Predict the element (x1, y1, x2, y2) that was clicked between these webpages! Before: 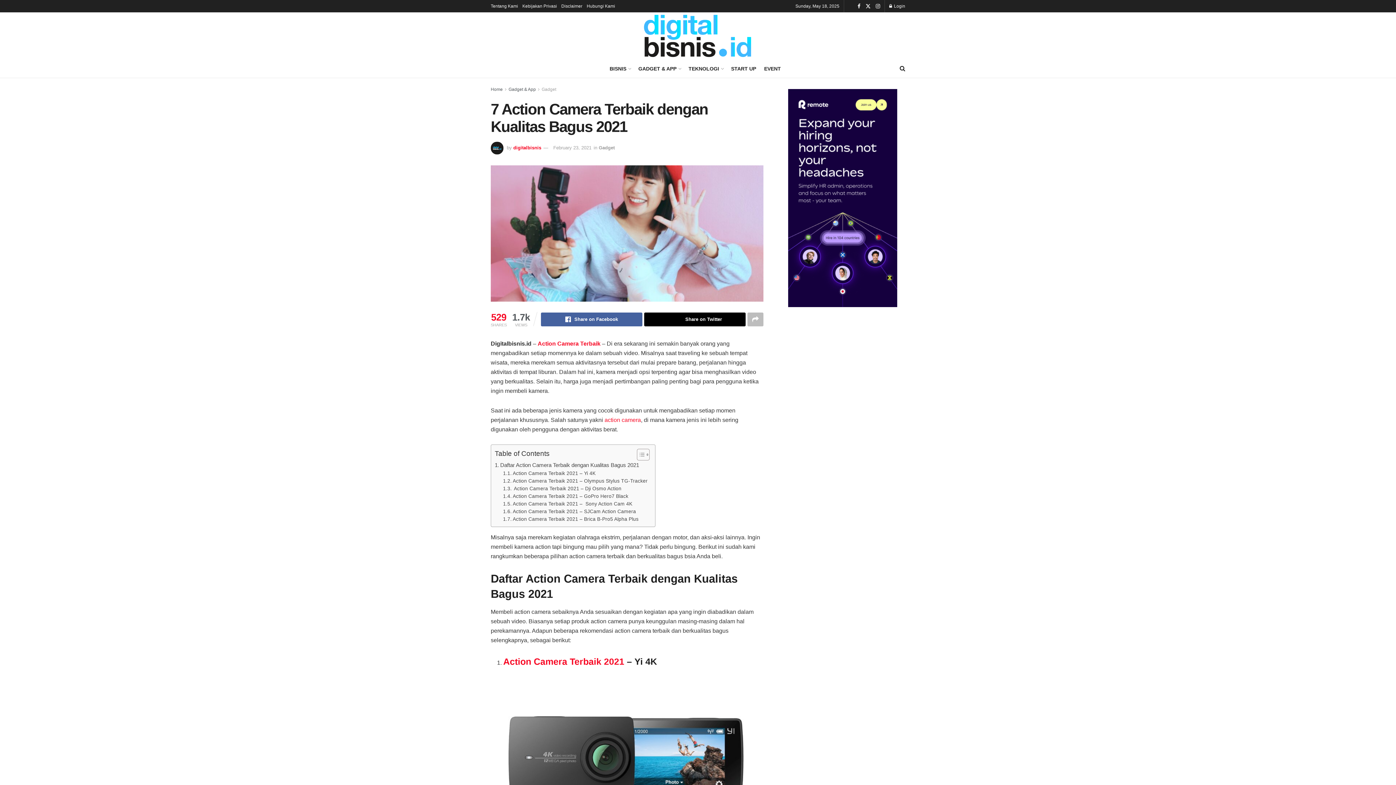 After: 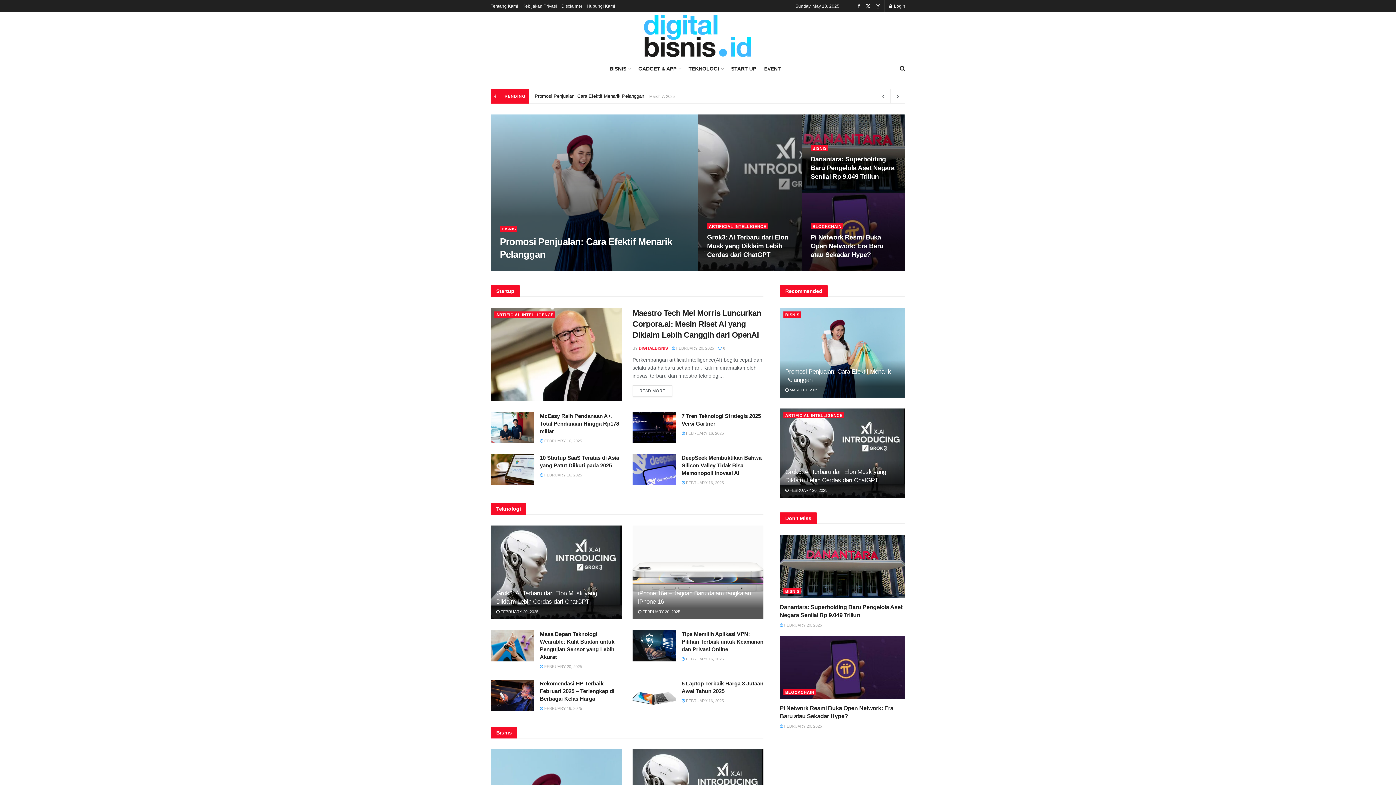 Action: label: Home bbox: (490, 86, 502, 92)